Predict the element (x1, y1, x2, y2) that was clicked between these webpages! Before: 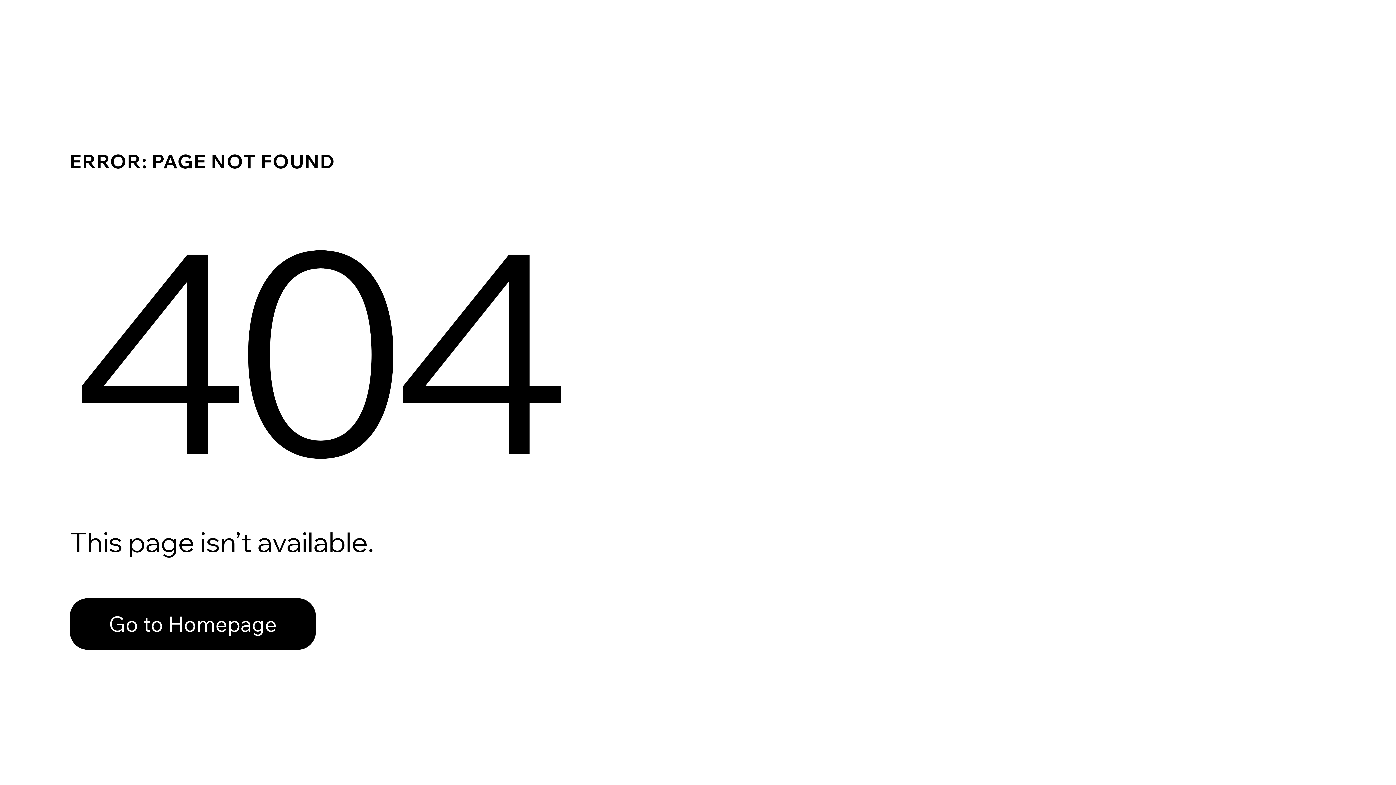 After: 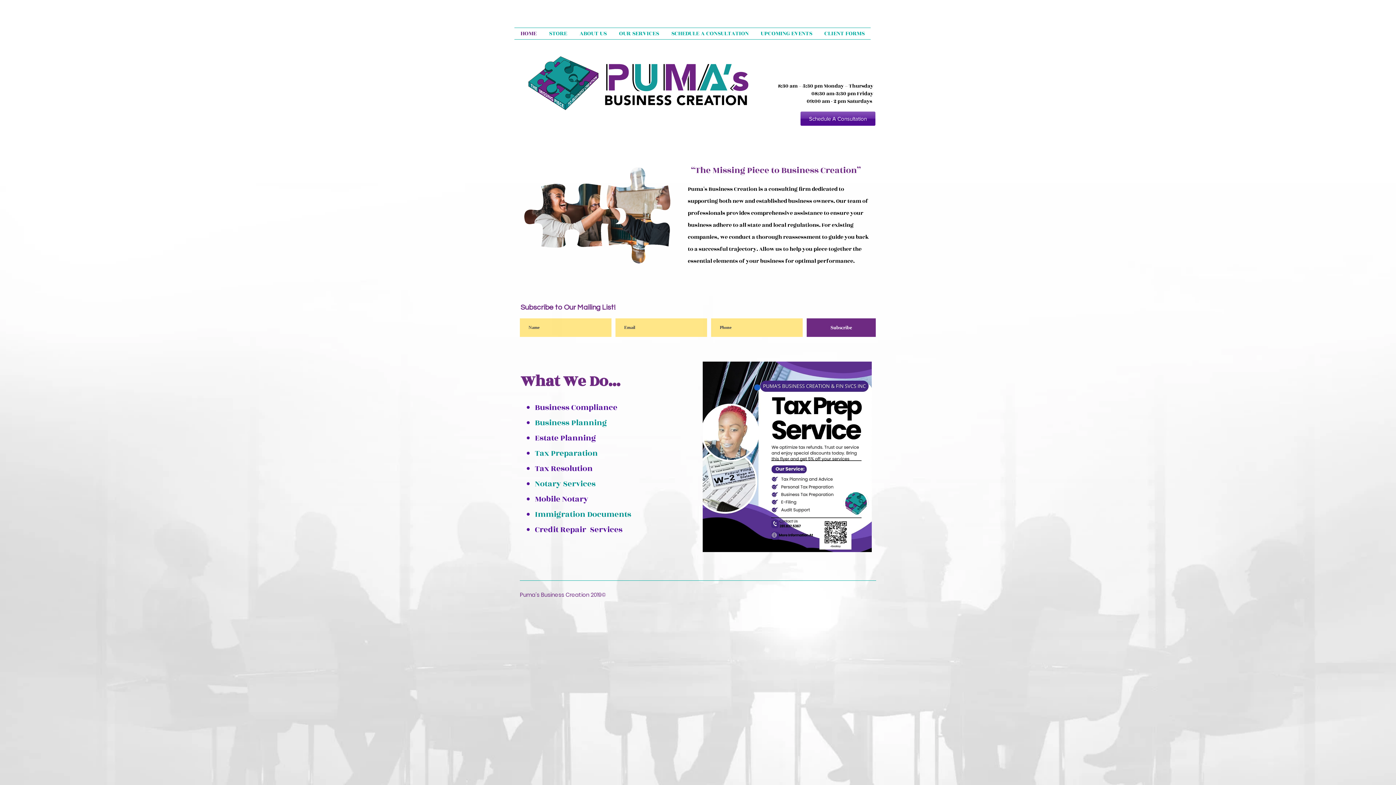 Action: label: Go to Homepage bbox: (69, 582, 768, 659)